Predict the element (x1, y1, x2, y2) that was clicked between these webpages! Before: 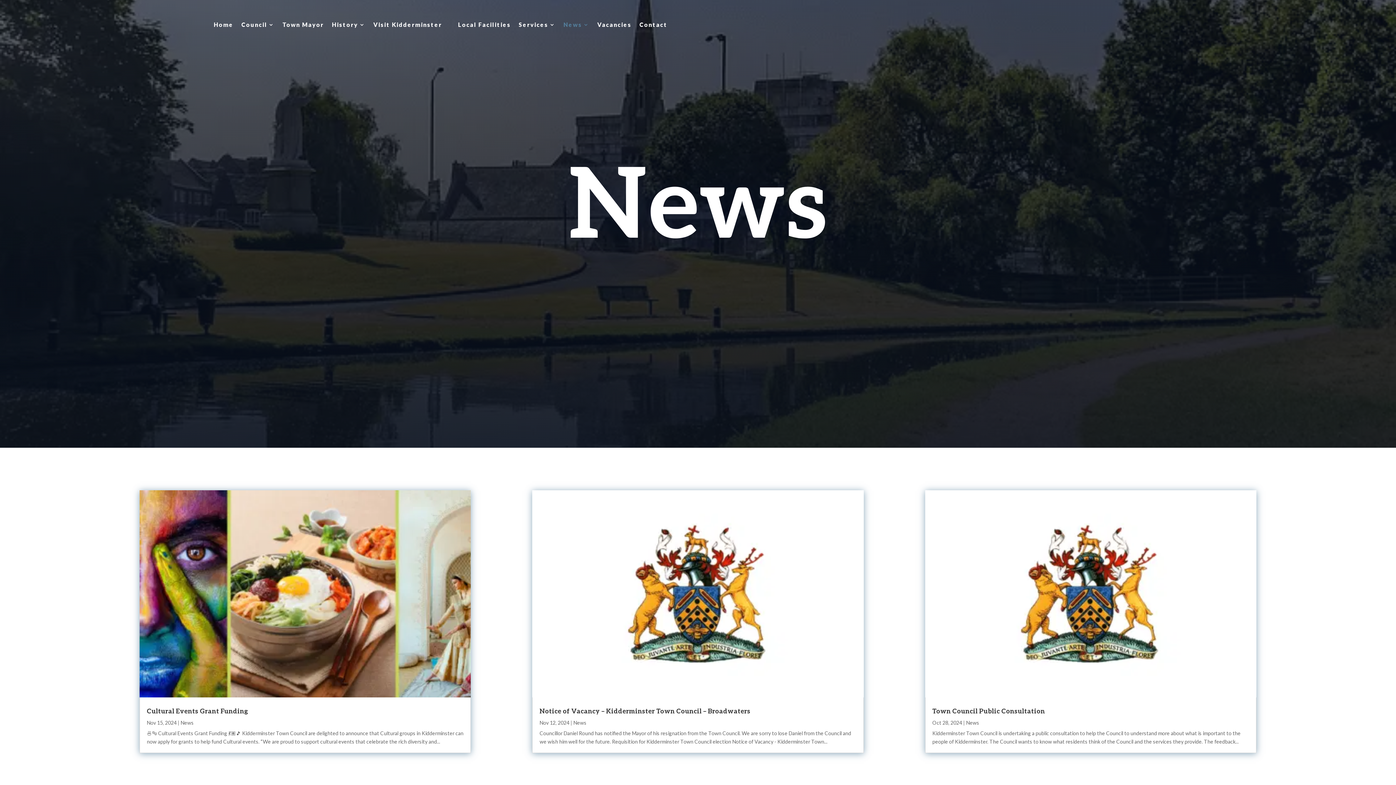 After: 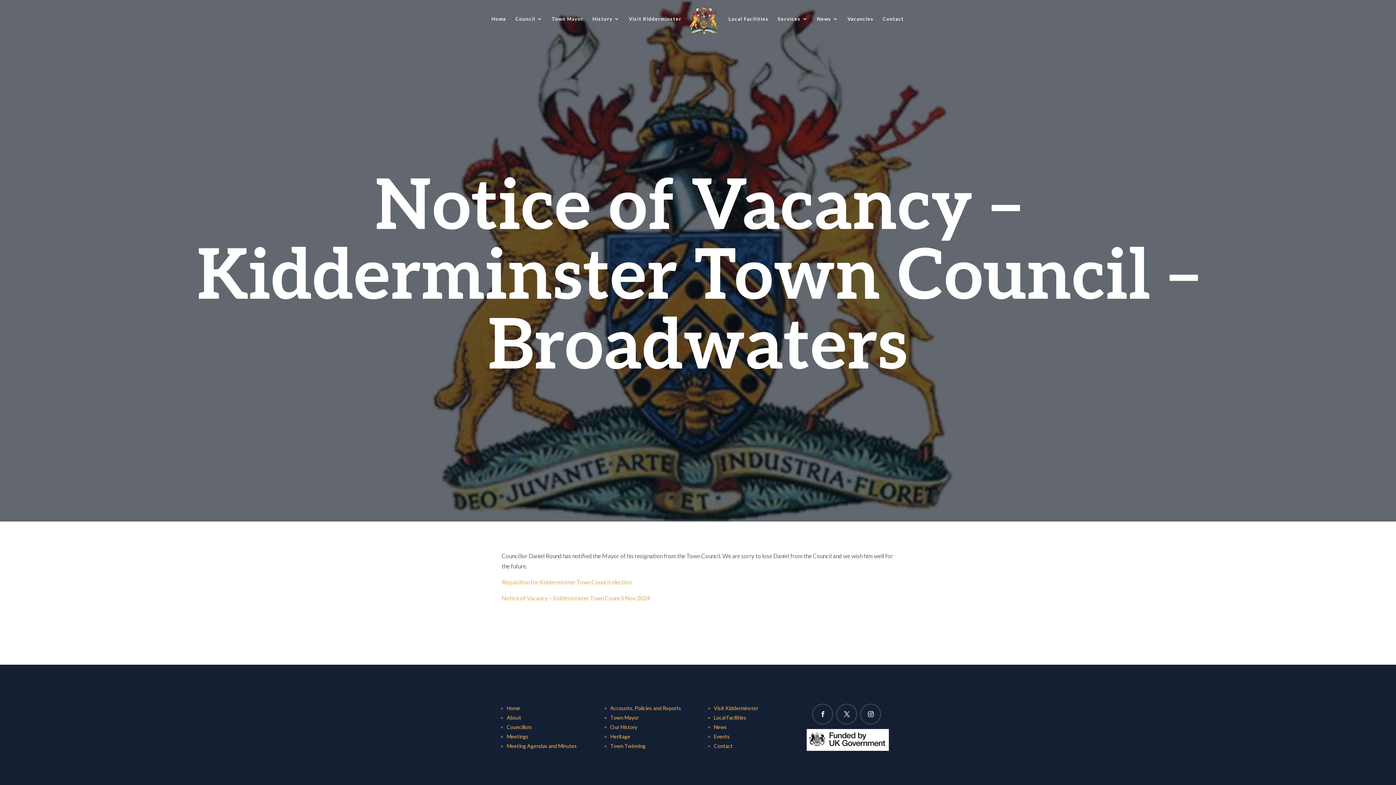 Action: label: Notice of Vacancy – Kidderminster Town Council – Broadwaters bbox: (539, 707, 750, 715)